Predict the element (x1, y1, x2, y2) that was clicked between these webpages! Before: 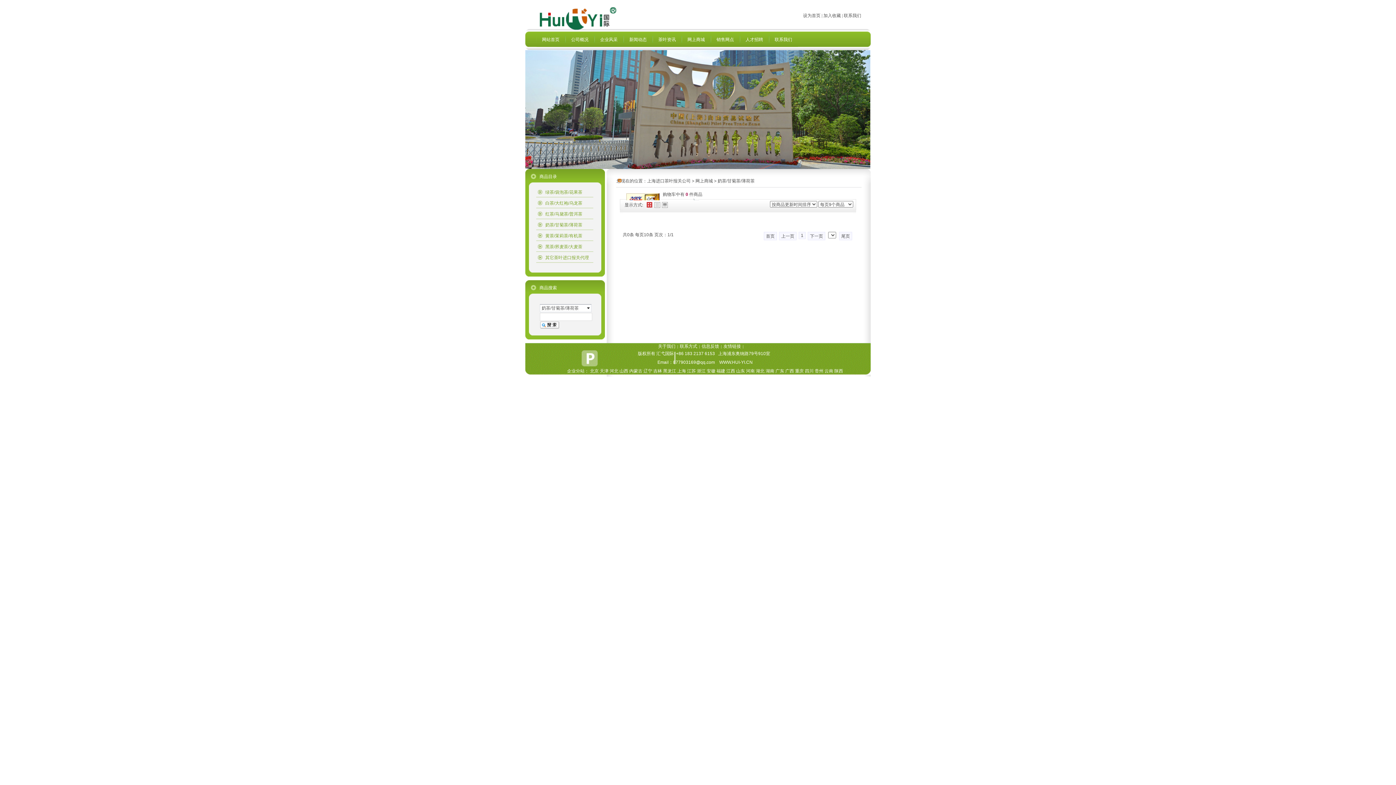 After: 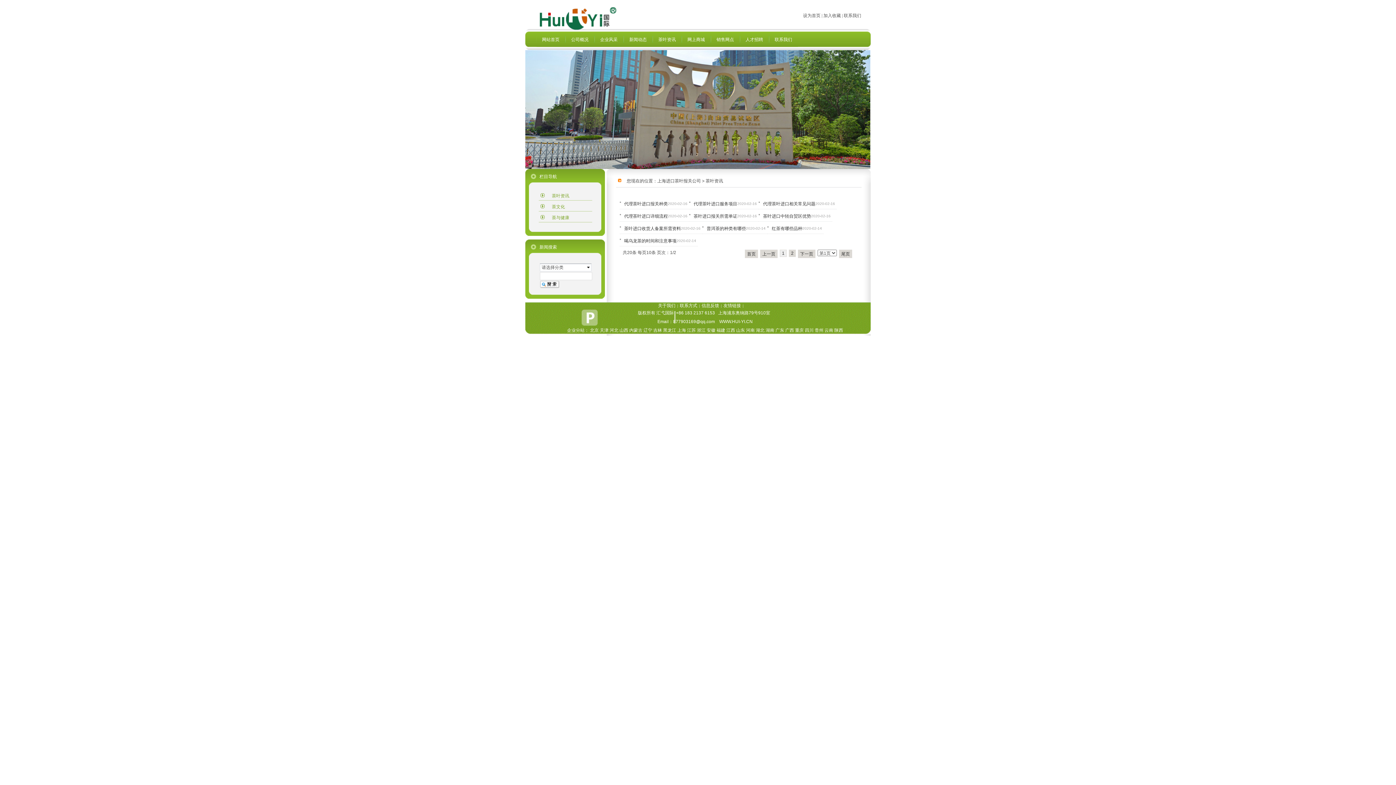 Action: bbox: (652, 29, 682, 49) label: 茶叶资讯